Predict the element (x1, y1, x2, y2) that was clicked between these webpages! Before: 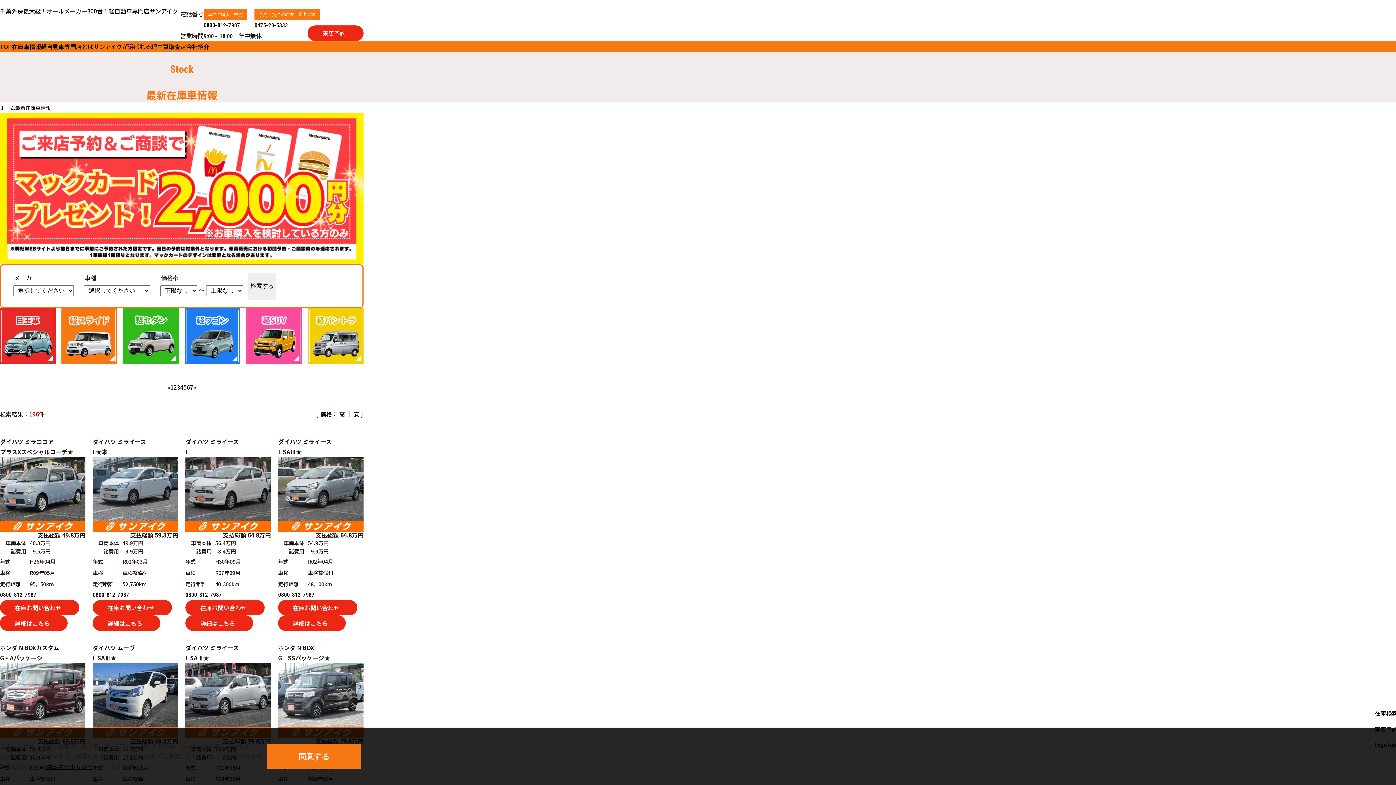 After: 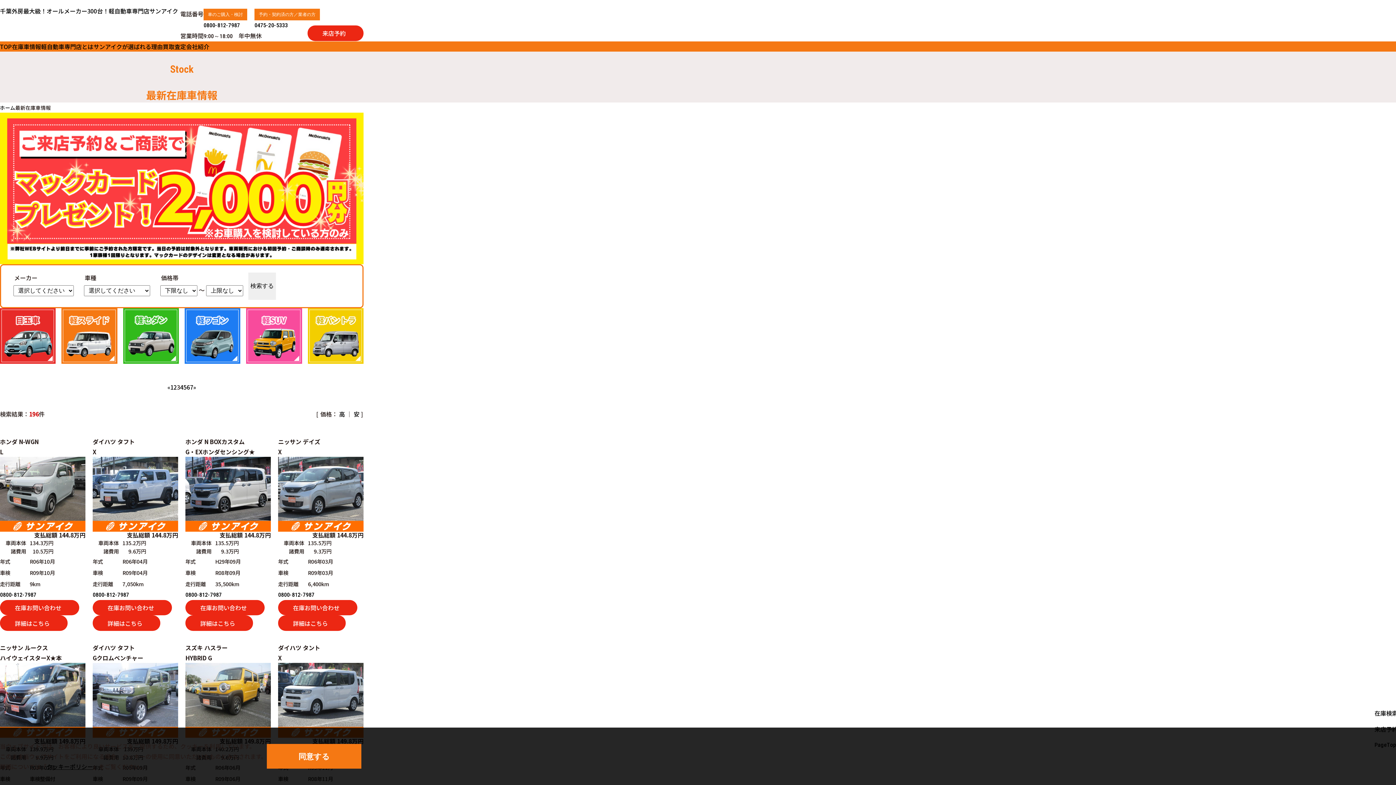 Action: bbox: (176, 382, 180, 391) label: 3